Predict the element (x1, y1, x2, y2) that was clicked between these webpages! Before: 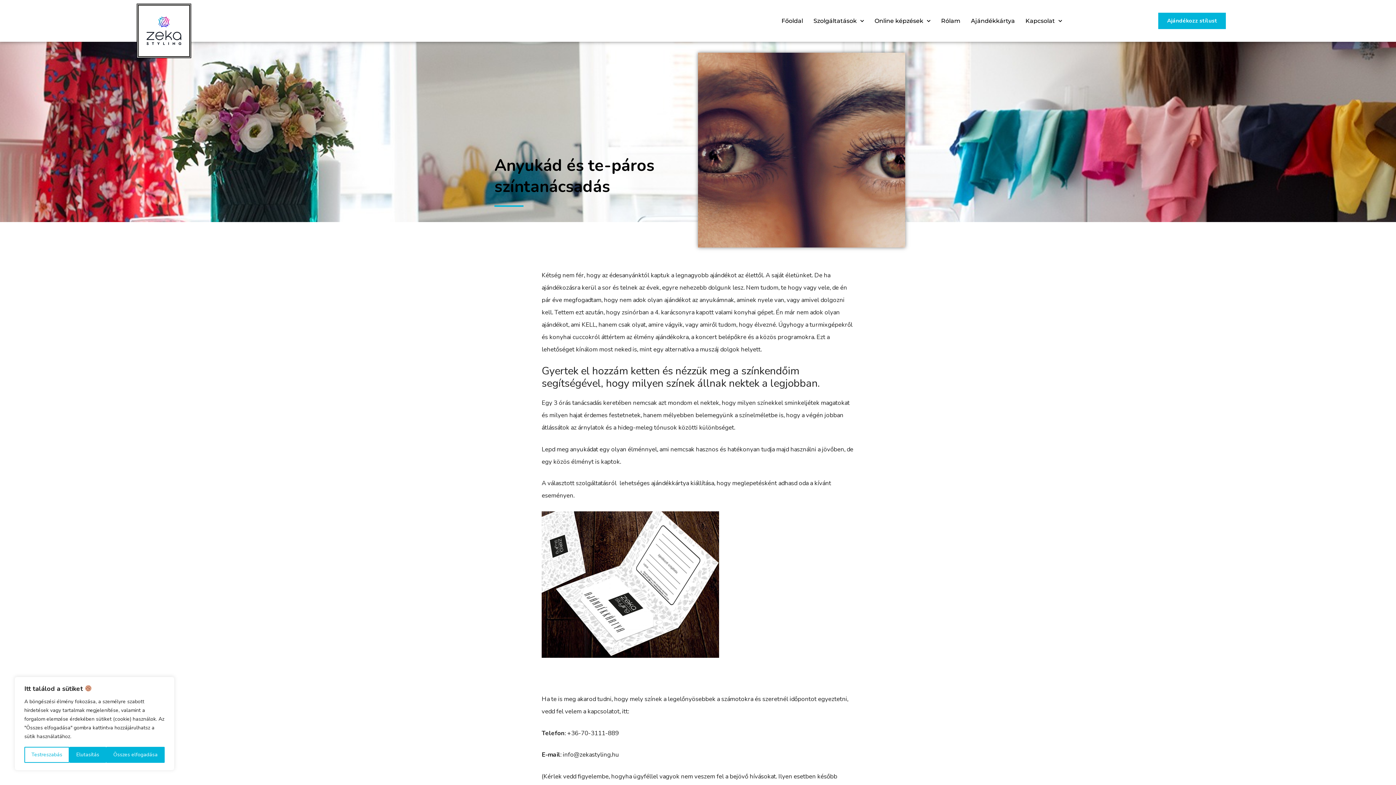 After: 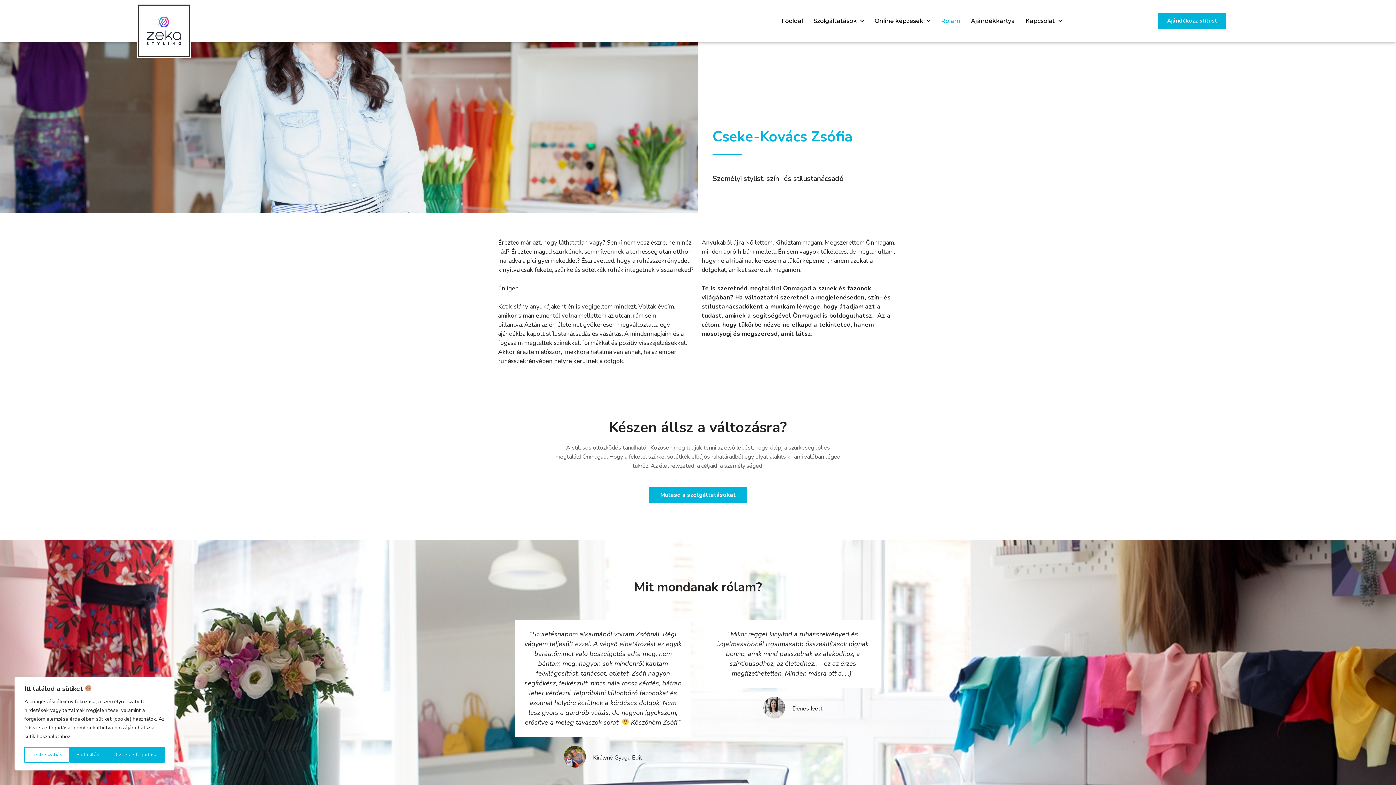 Action: bbox: (936, 12, 964, 29) label: Rólam